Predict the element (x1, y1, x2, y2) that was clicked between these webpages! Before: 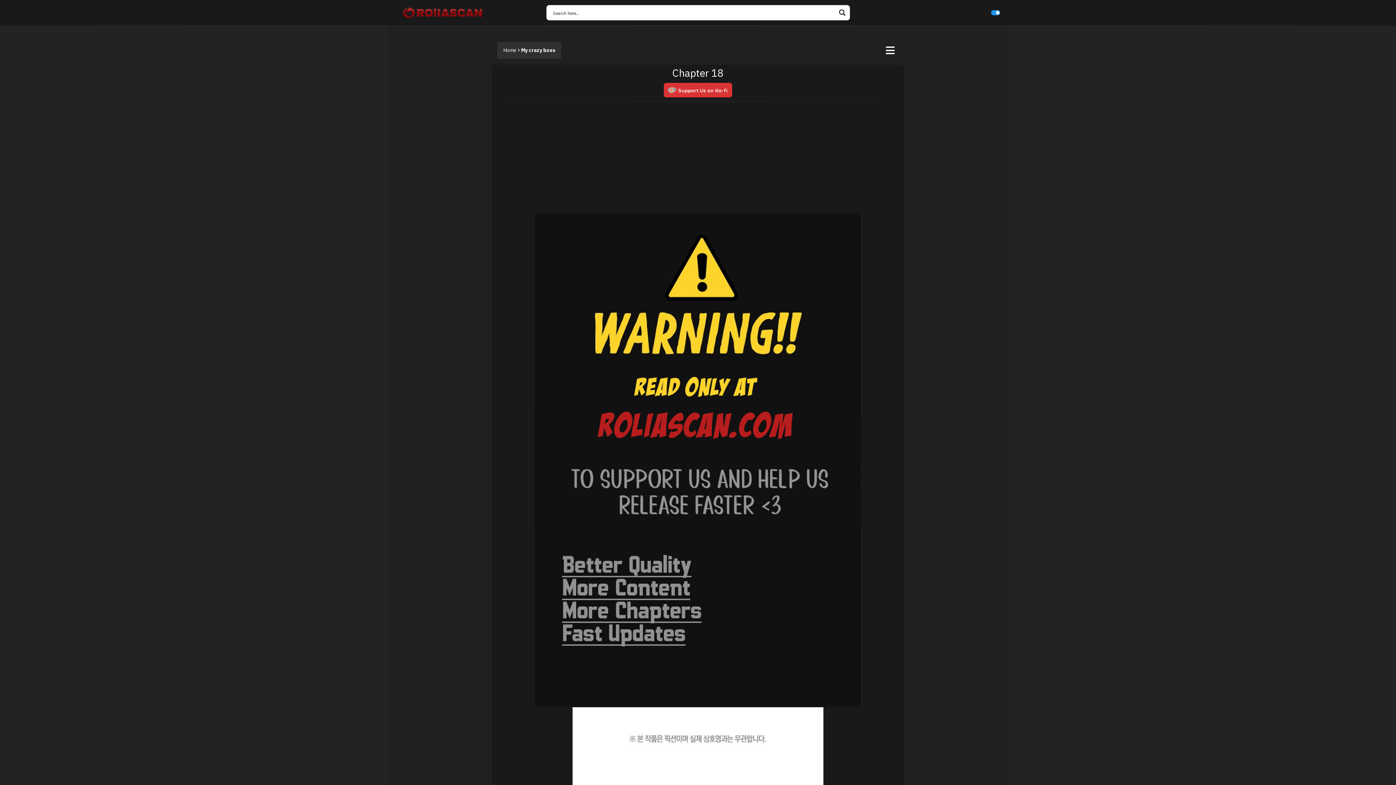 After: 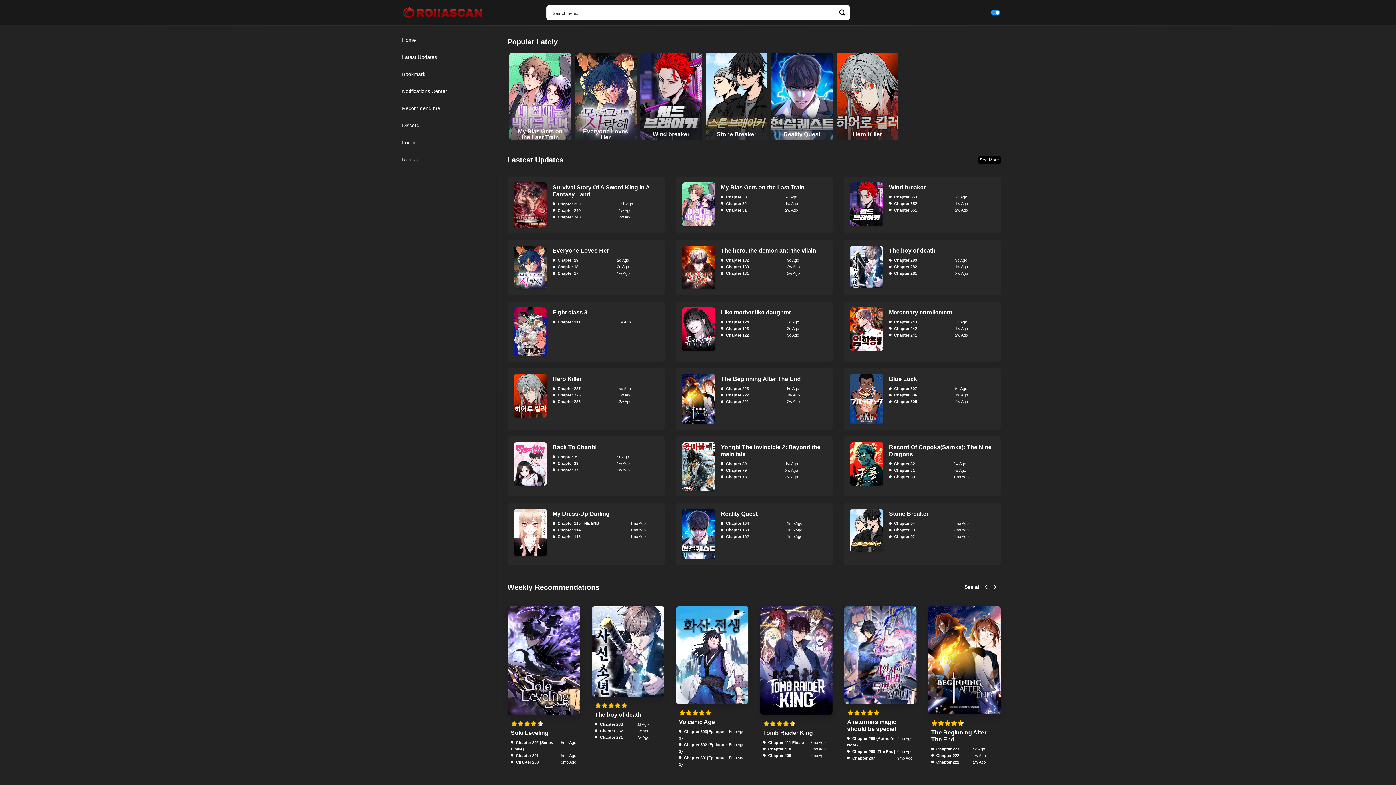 Action: bbox: (503, 46, 516, 53) label: Home